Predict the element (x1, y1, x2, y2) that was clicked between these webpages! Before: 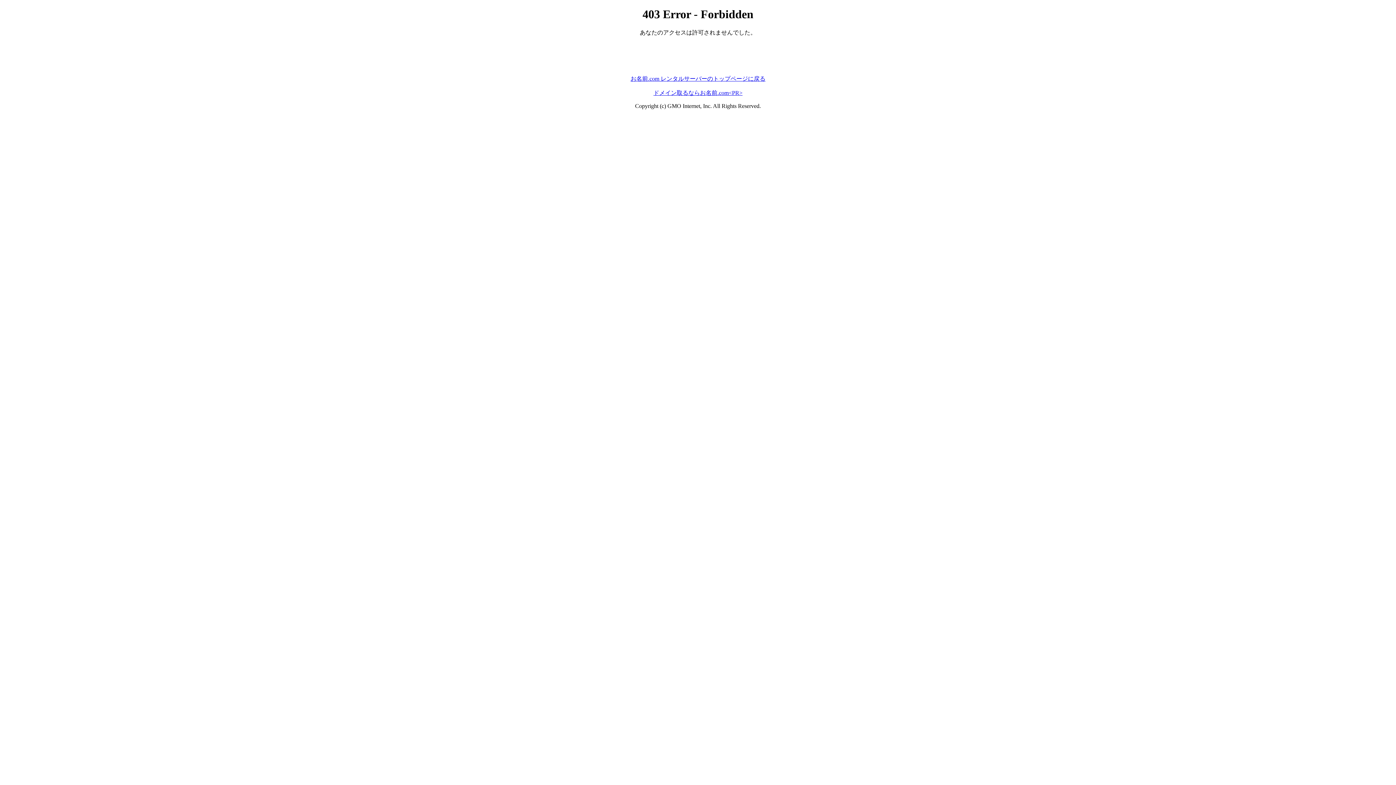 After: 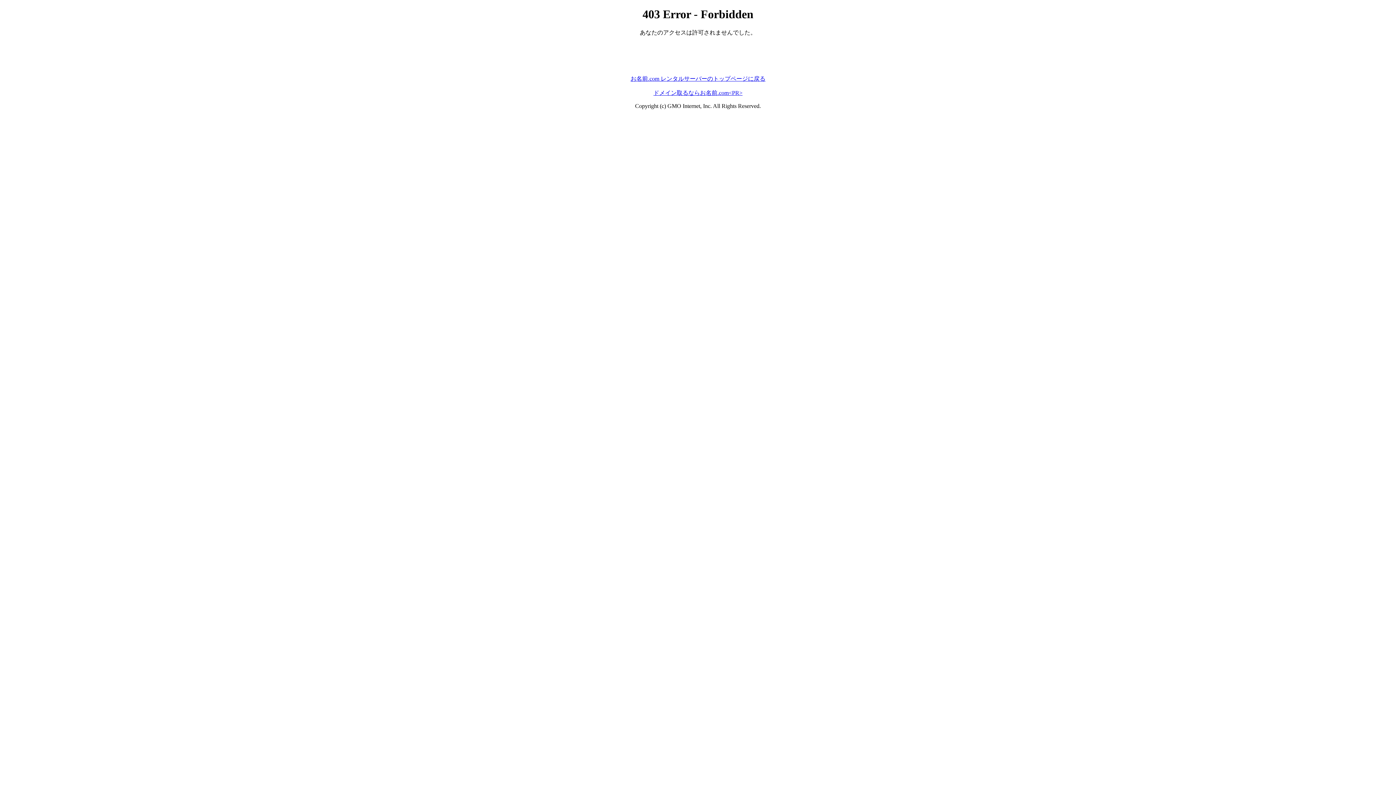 Action: bbox: (630, 75, 765, 81) label: お名前.com レンタルサーバーのトップページに戻る